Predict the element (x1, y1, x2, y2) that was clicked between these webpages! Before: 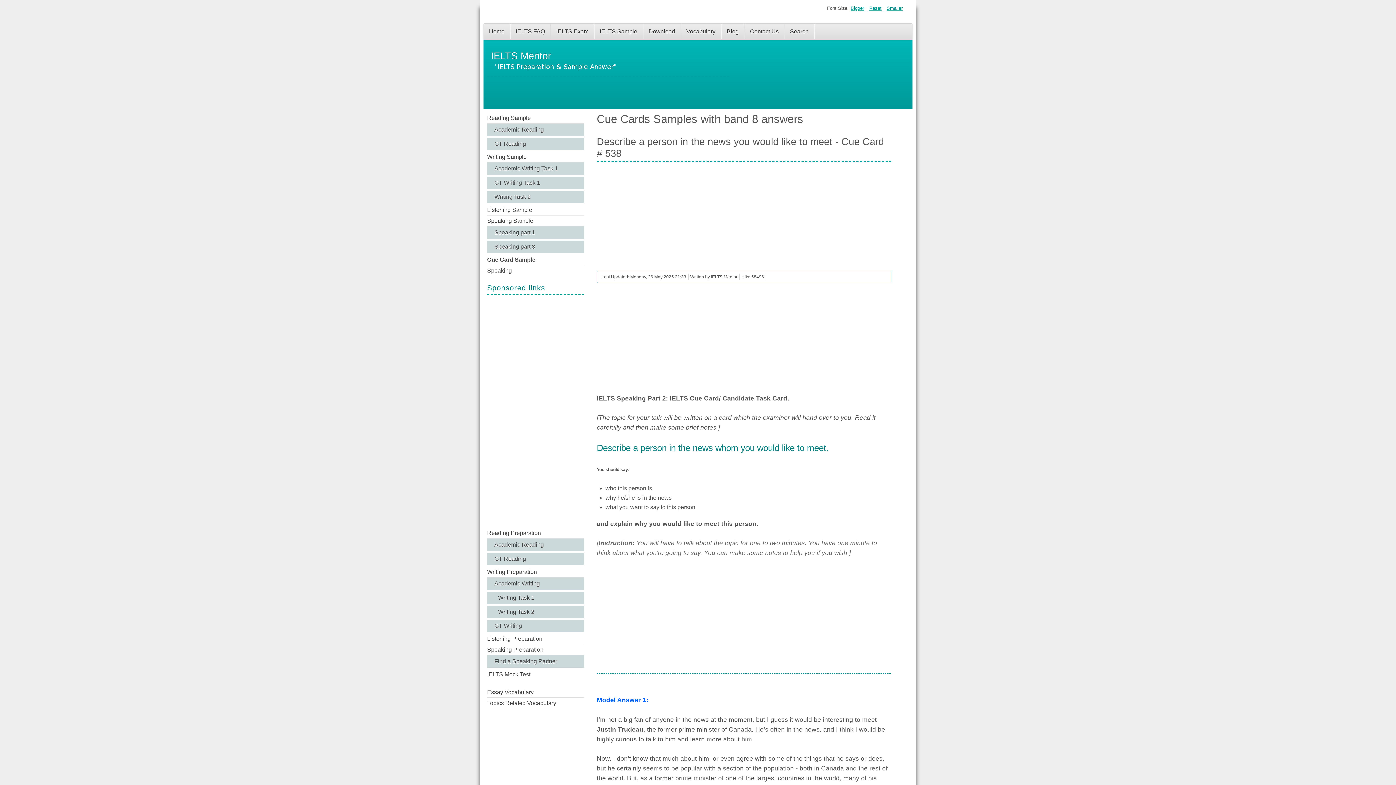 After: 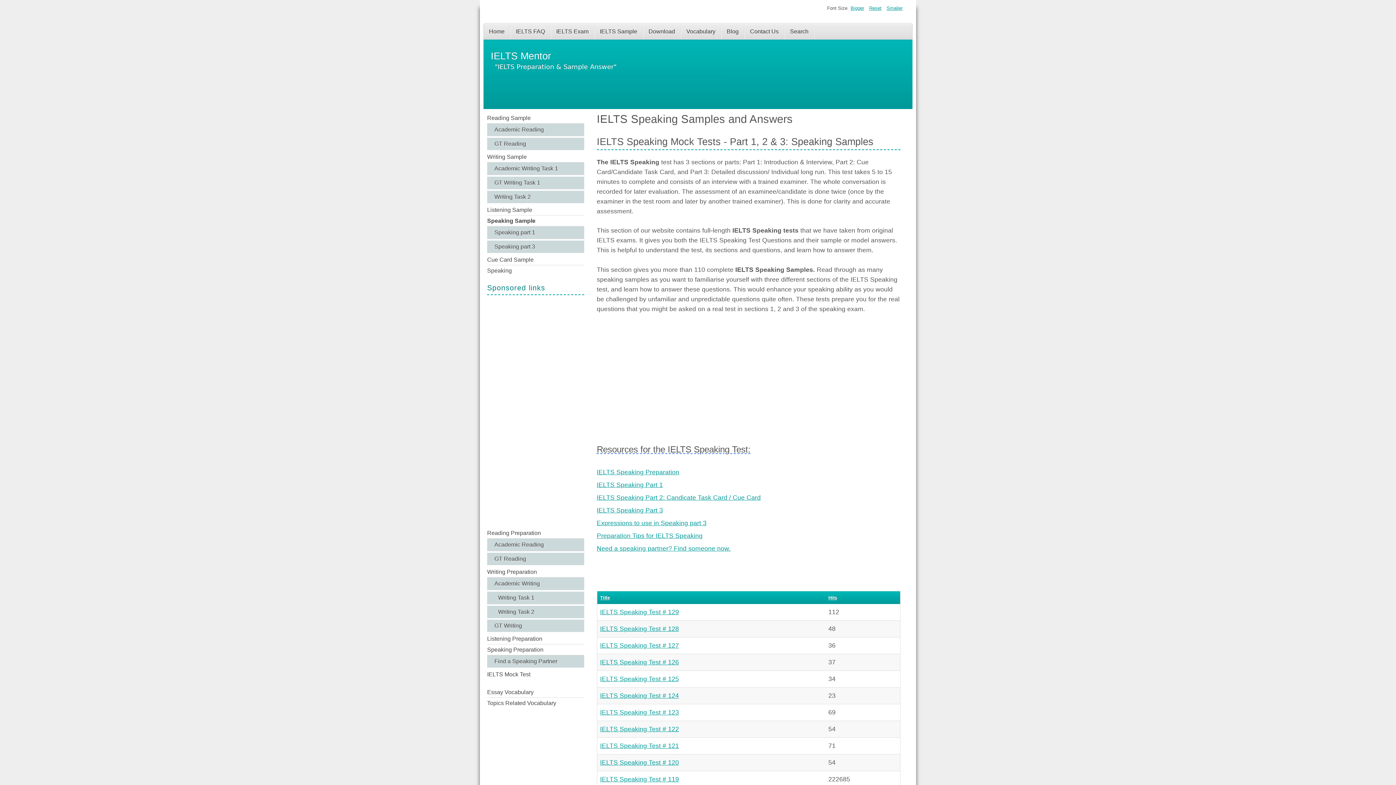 Action: bbox: (487, 215, 584, 226) label: Speaking Sample